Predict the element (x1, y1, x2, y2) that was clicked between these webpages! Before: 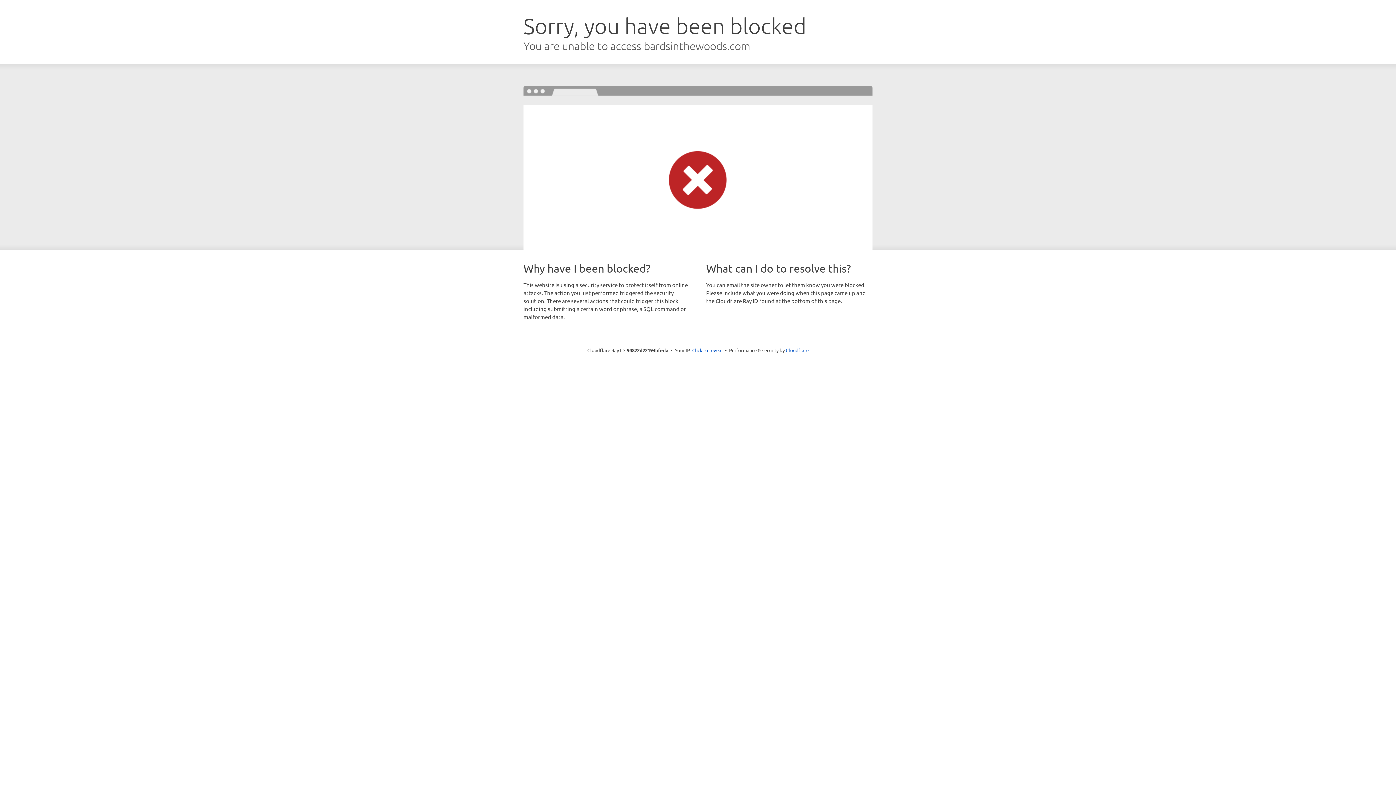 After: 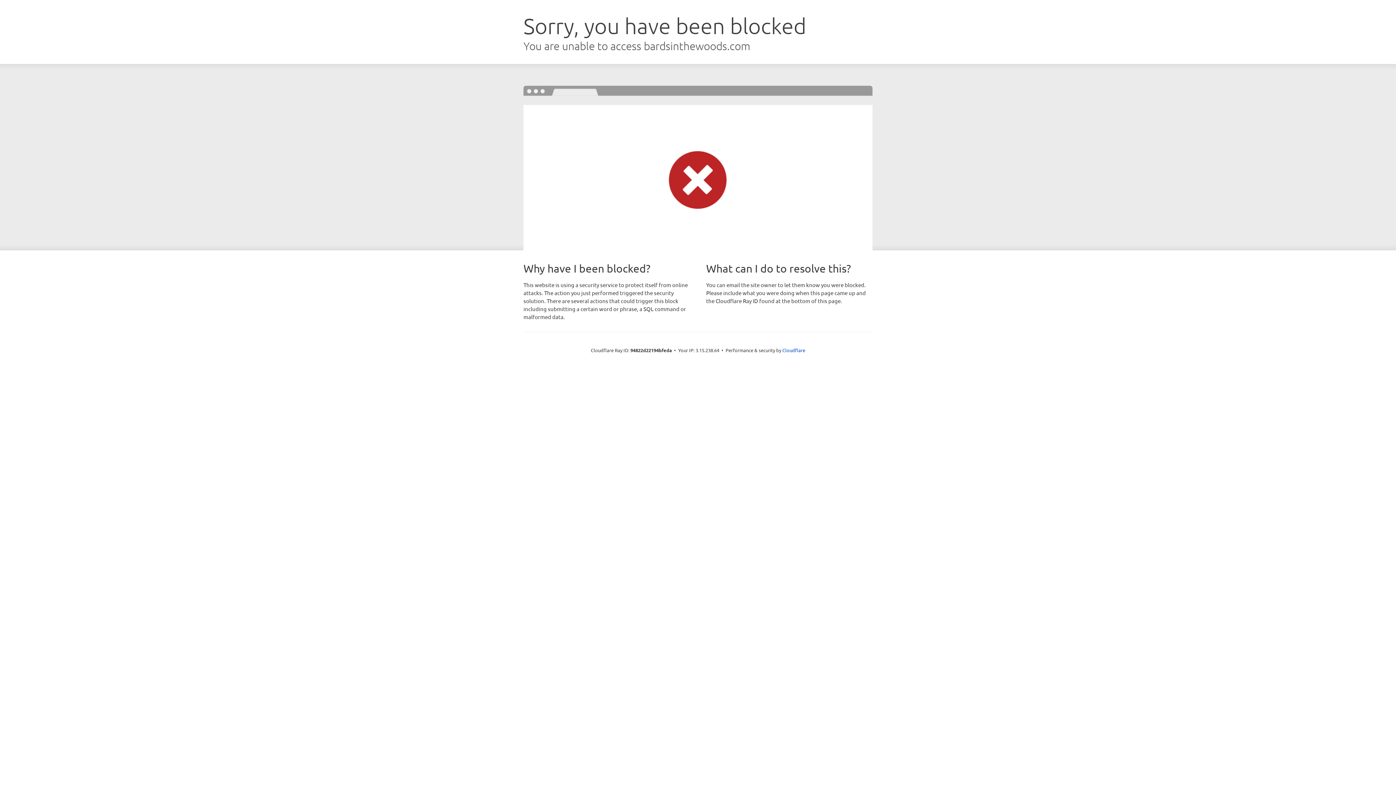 Action: label: Click to reveal bbox: (692, 346, 722, 353)